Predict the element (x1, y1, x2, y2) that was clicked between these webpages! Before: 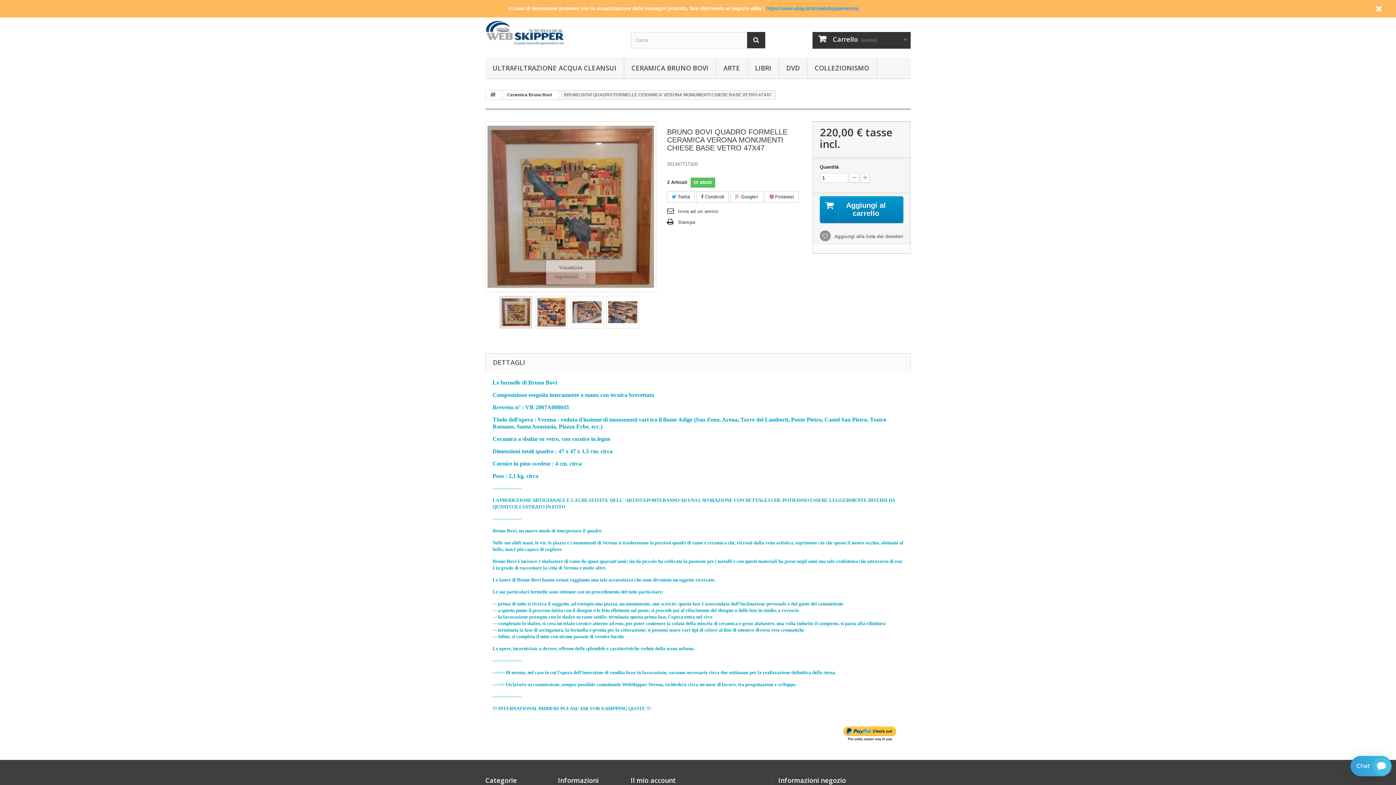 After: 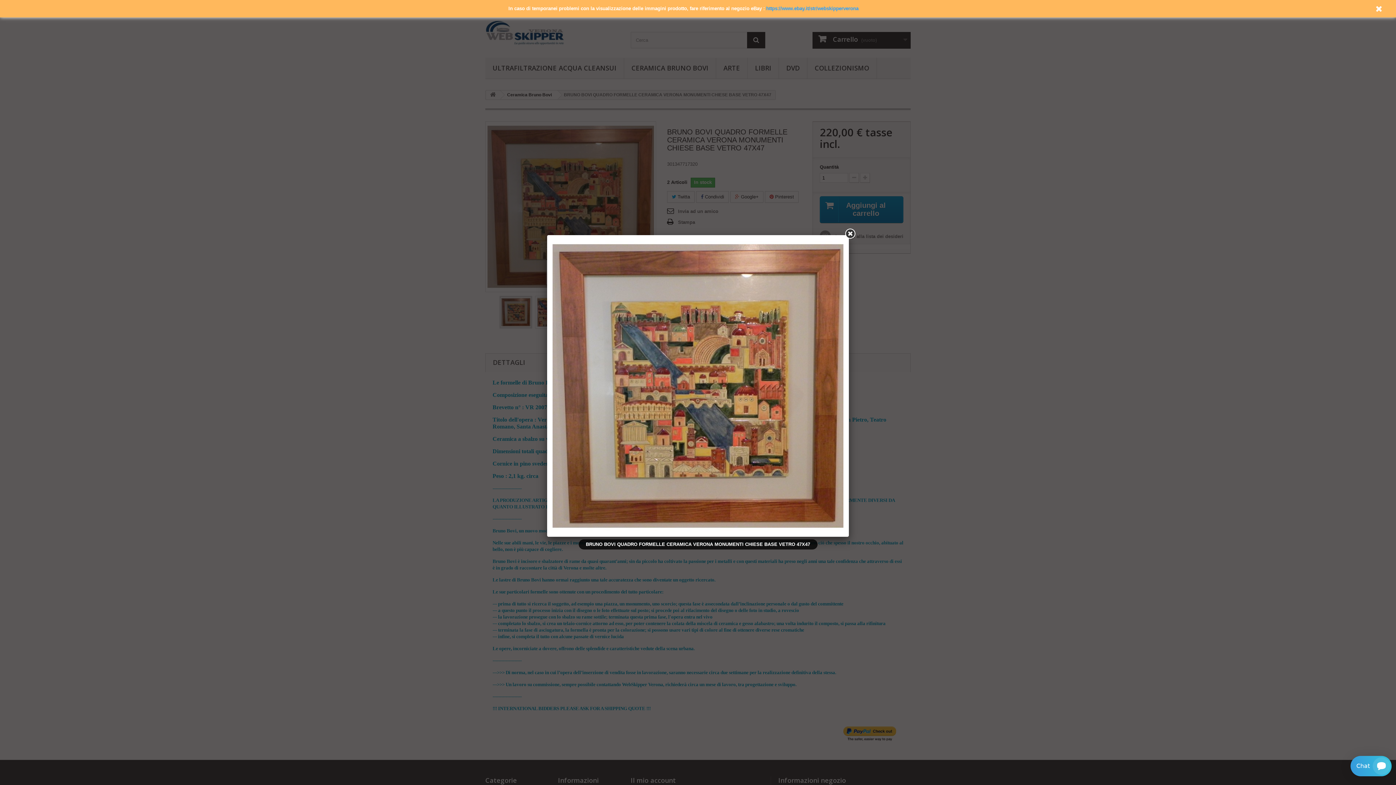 Action: bbox: (500, 296, 532, 328)